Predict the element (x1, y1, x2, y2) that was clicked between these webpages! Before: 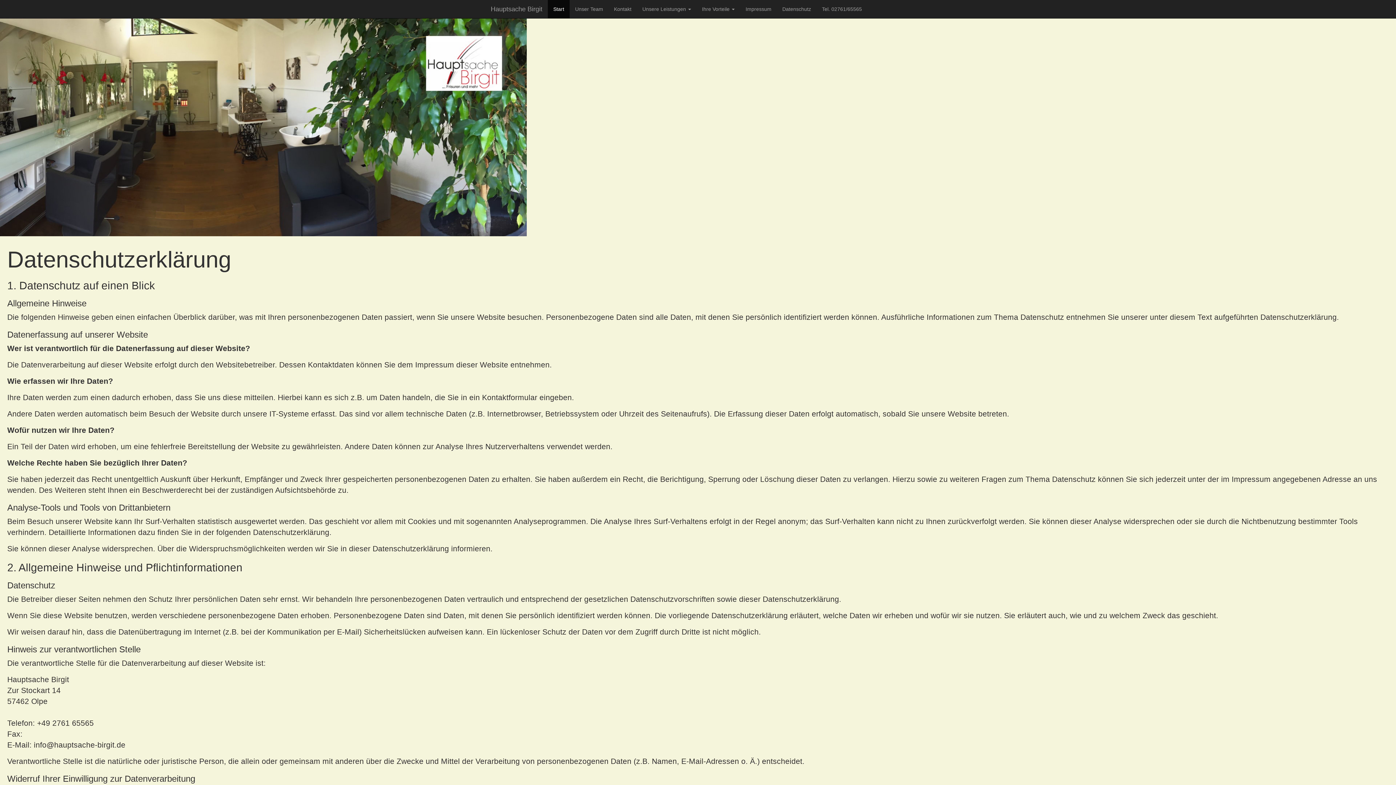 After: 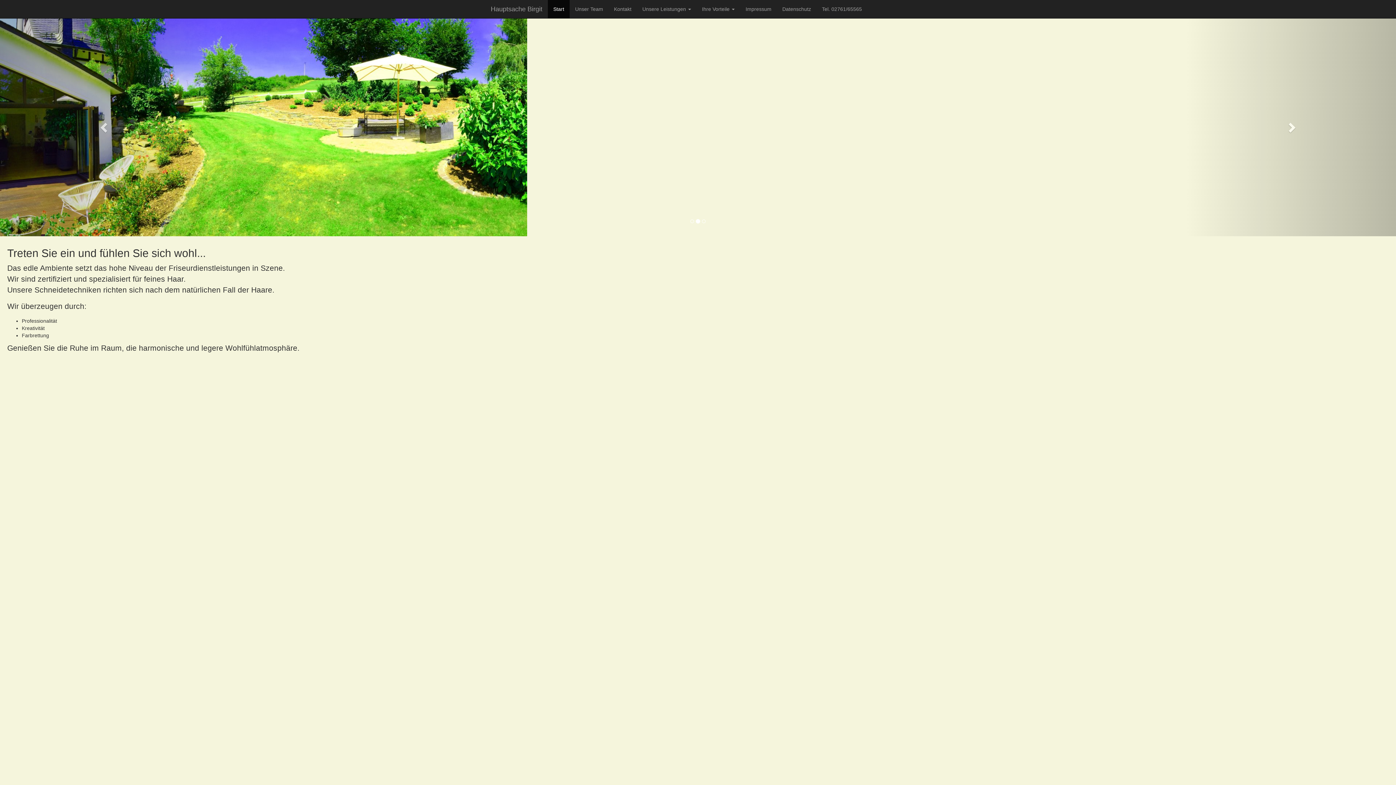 Action: bbox: (548, 0, 569, 18) label: Start